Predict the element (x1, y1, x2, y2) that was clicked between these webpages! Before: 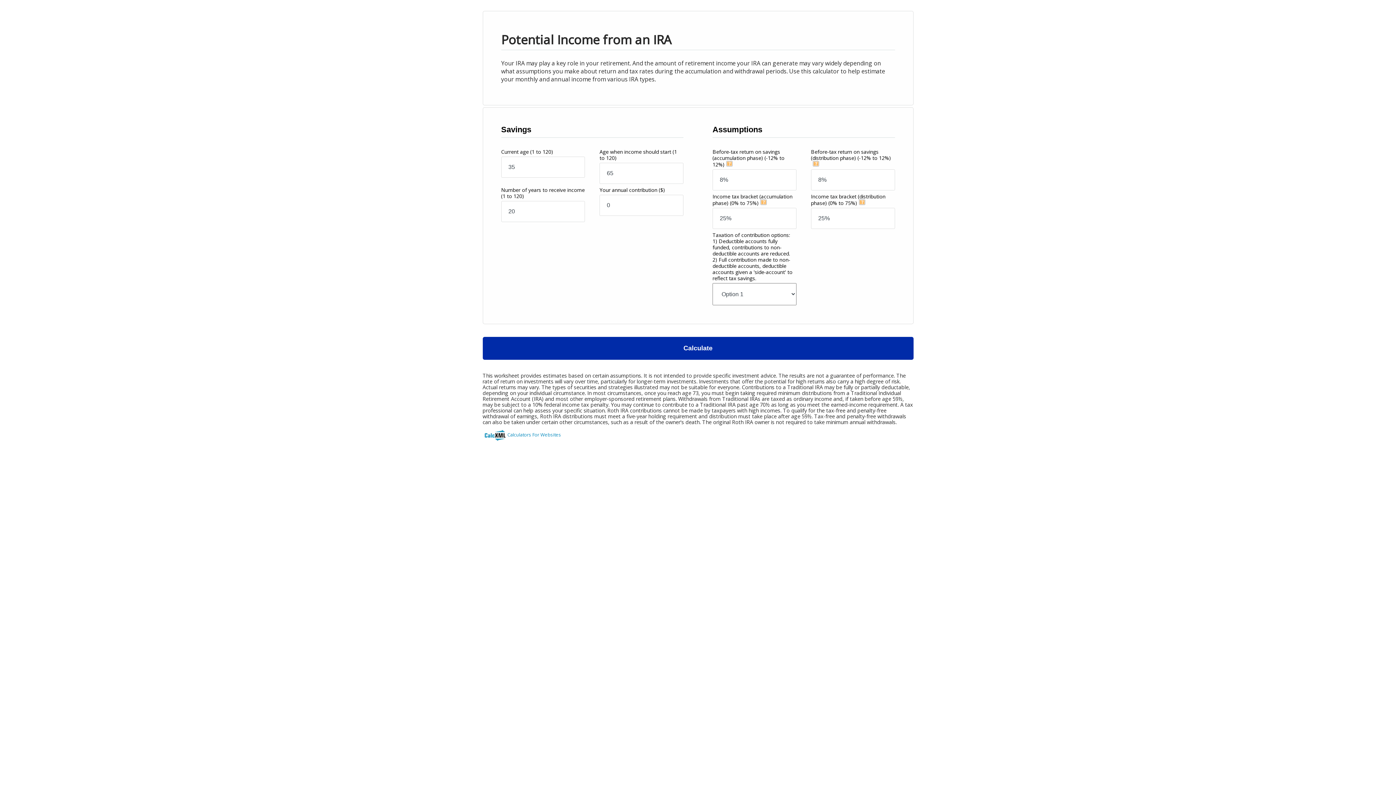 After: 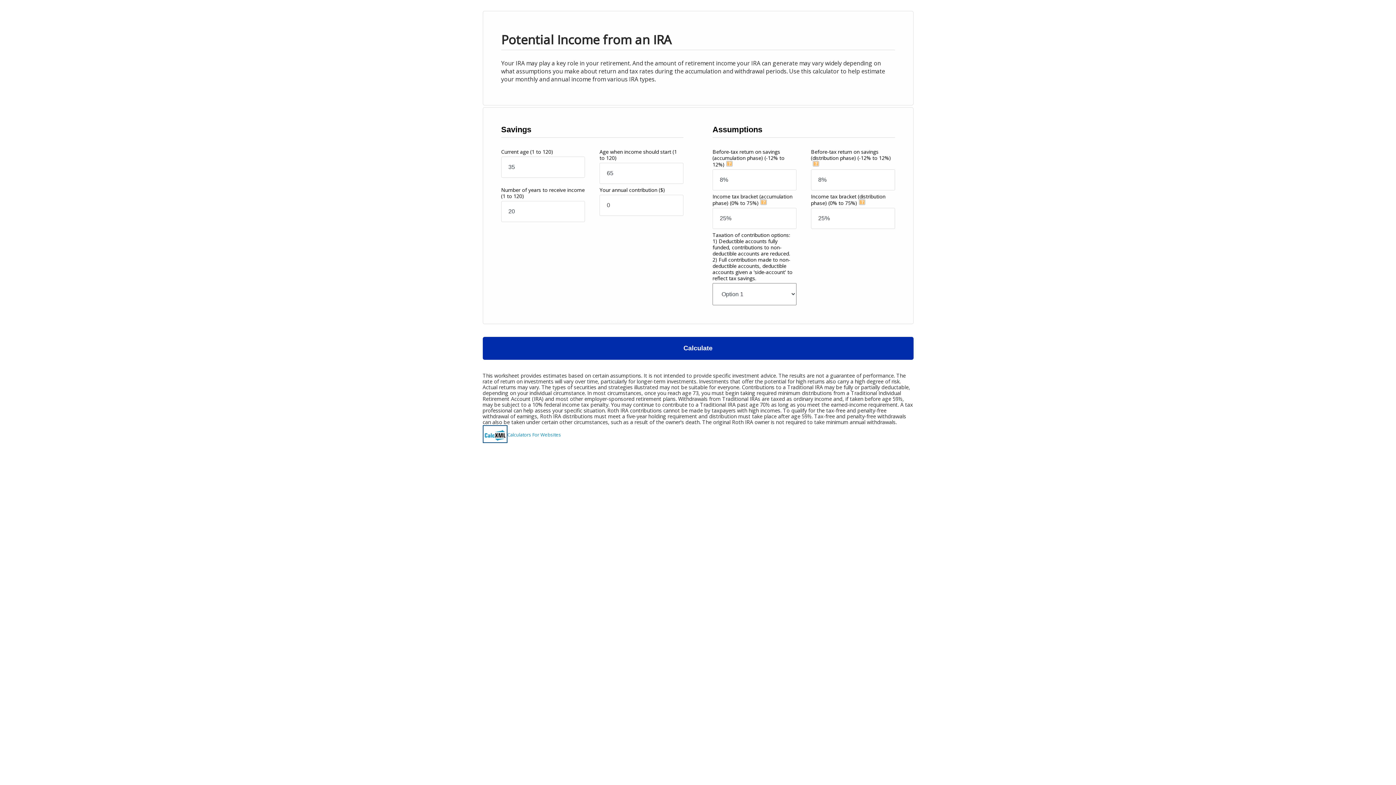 Action: bbox: (482, 425, 507, 443)